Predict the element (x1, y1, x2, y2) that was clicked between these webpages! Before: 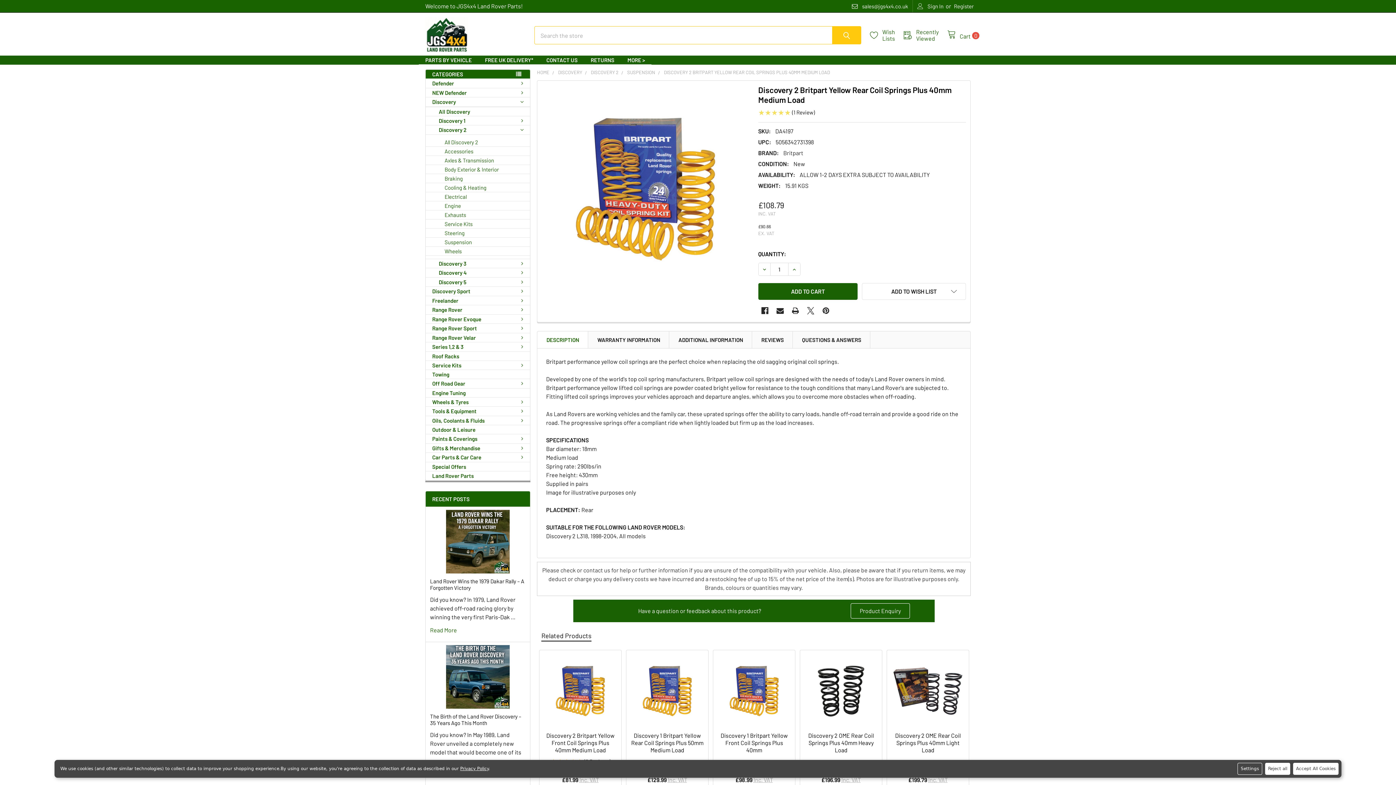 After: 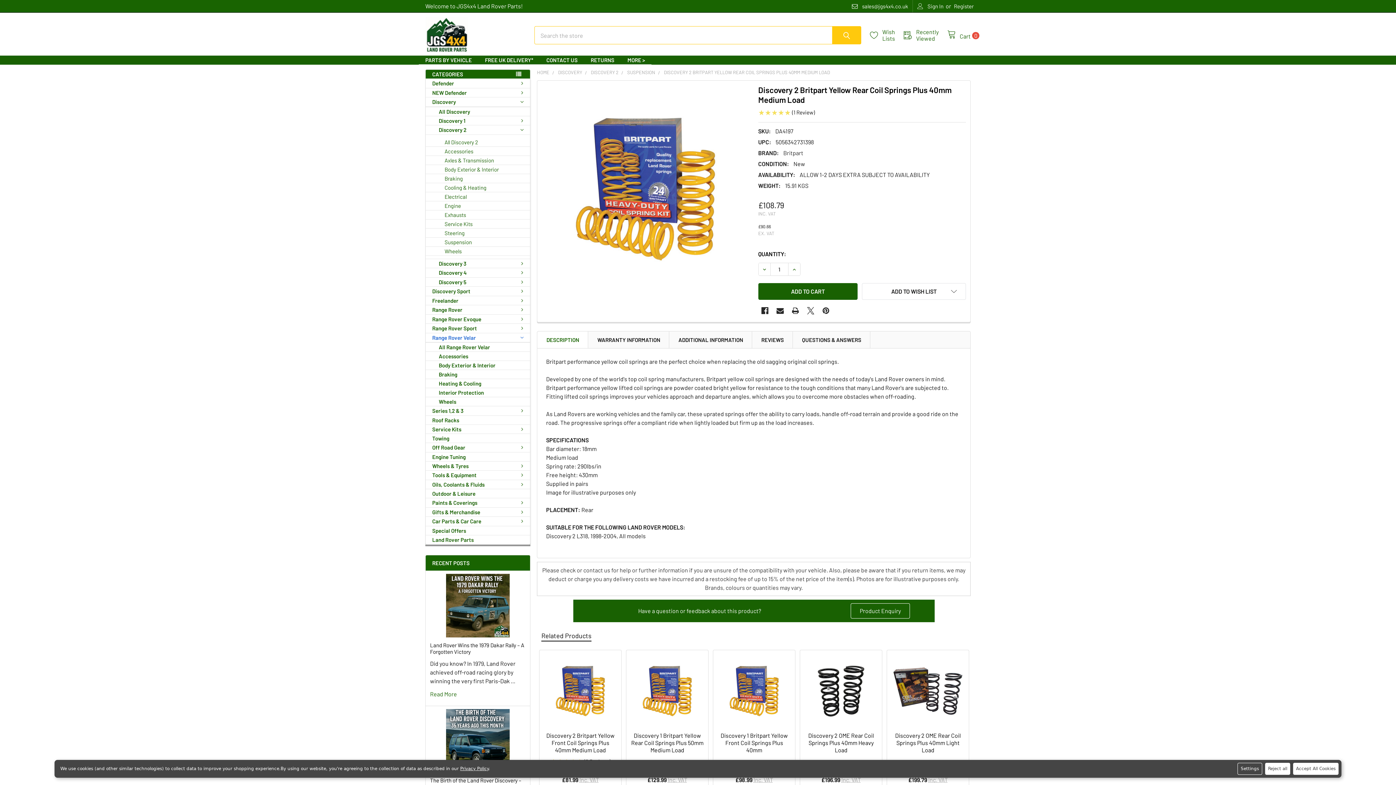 Action: label: Range Rover Velar bbox: (425, 333, 530, 342)